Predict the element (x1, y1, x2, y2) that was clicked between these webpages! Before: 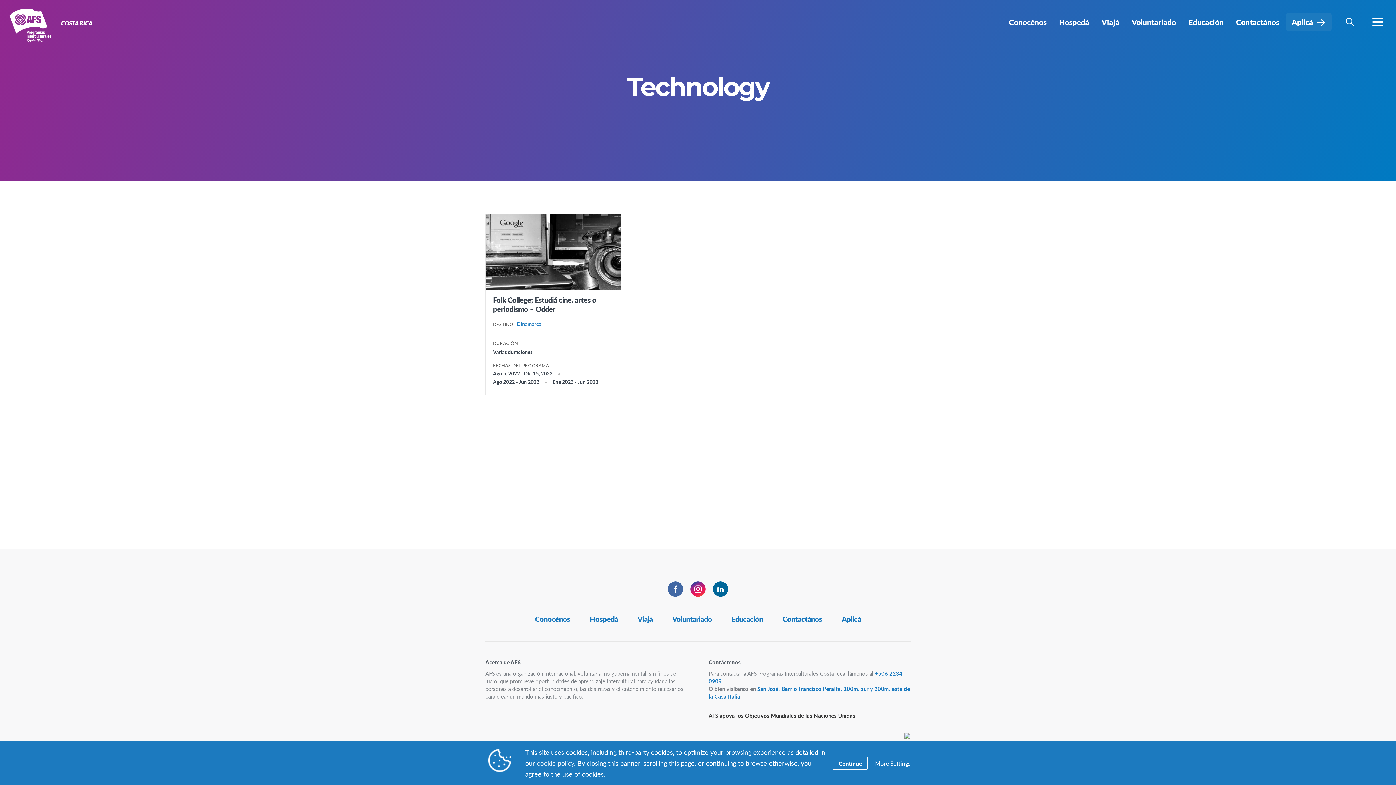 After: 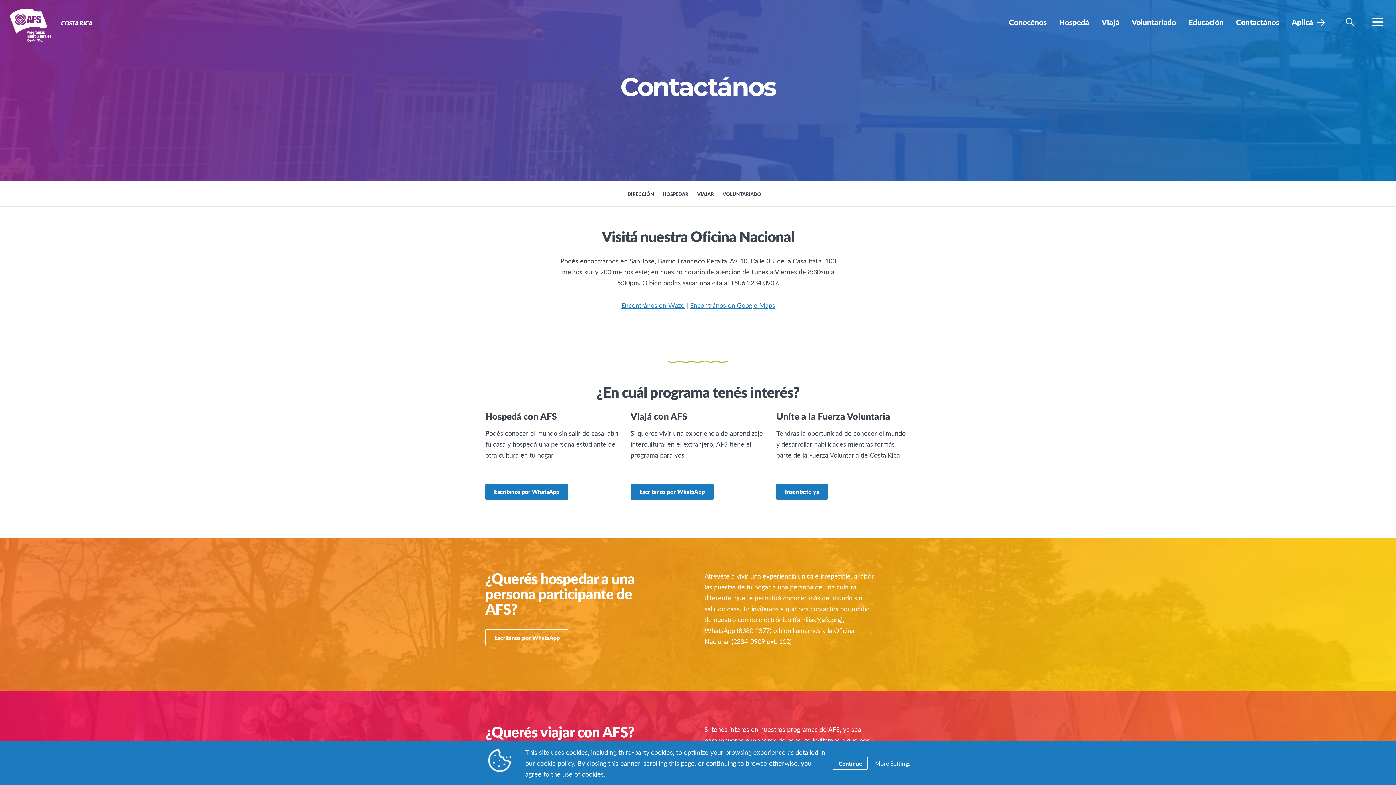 Action: bbox: (1230, 13, 1285, 30) label: Contactános